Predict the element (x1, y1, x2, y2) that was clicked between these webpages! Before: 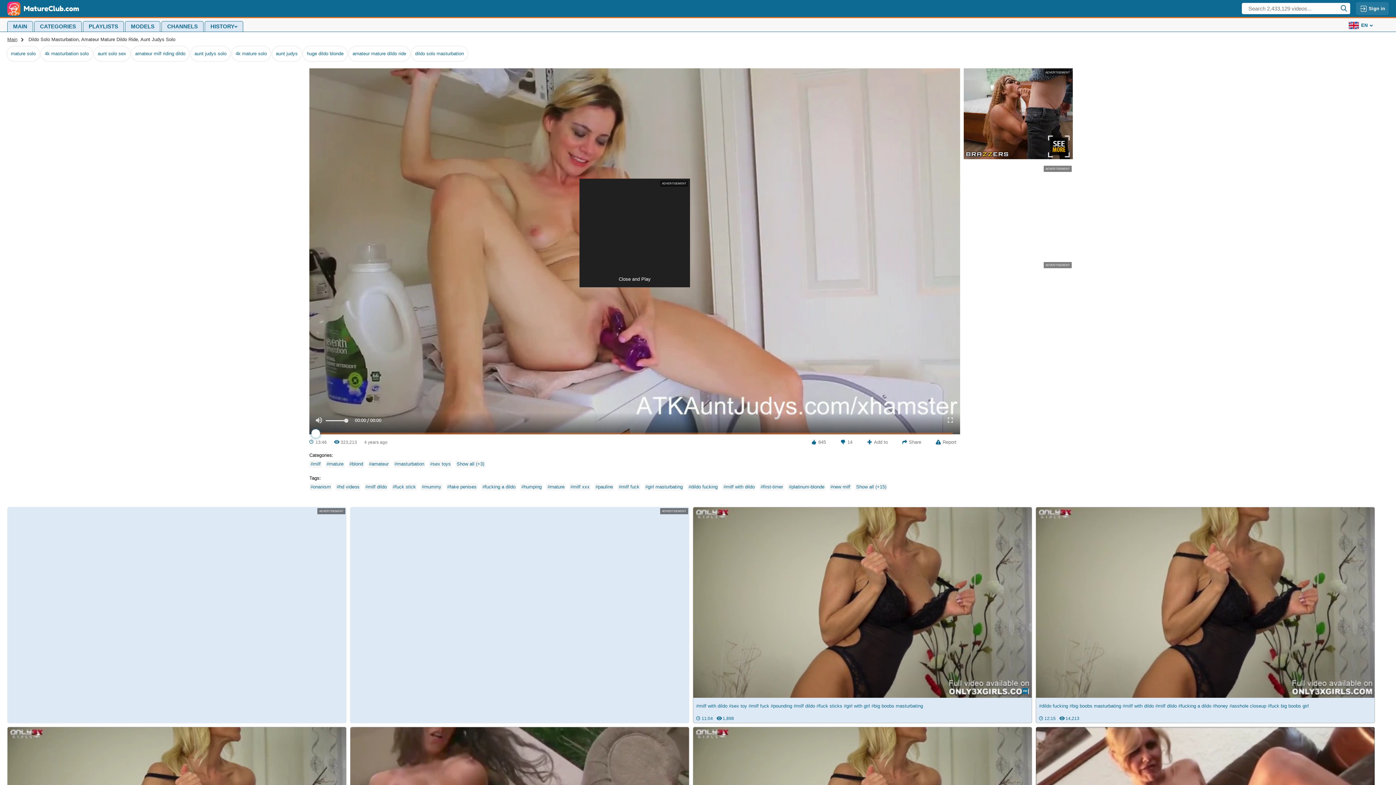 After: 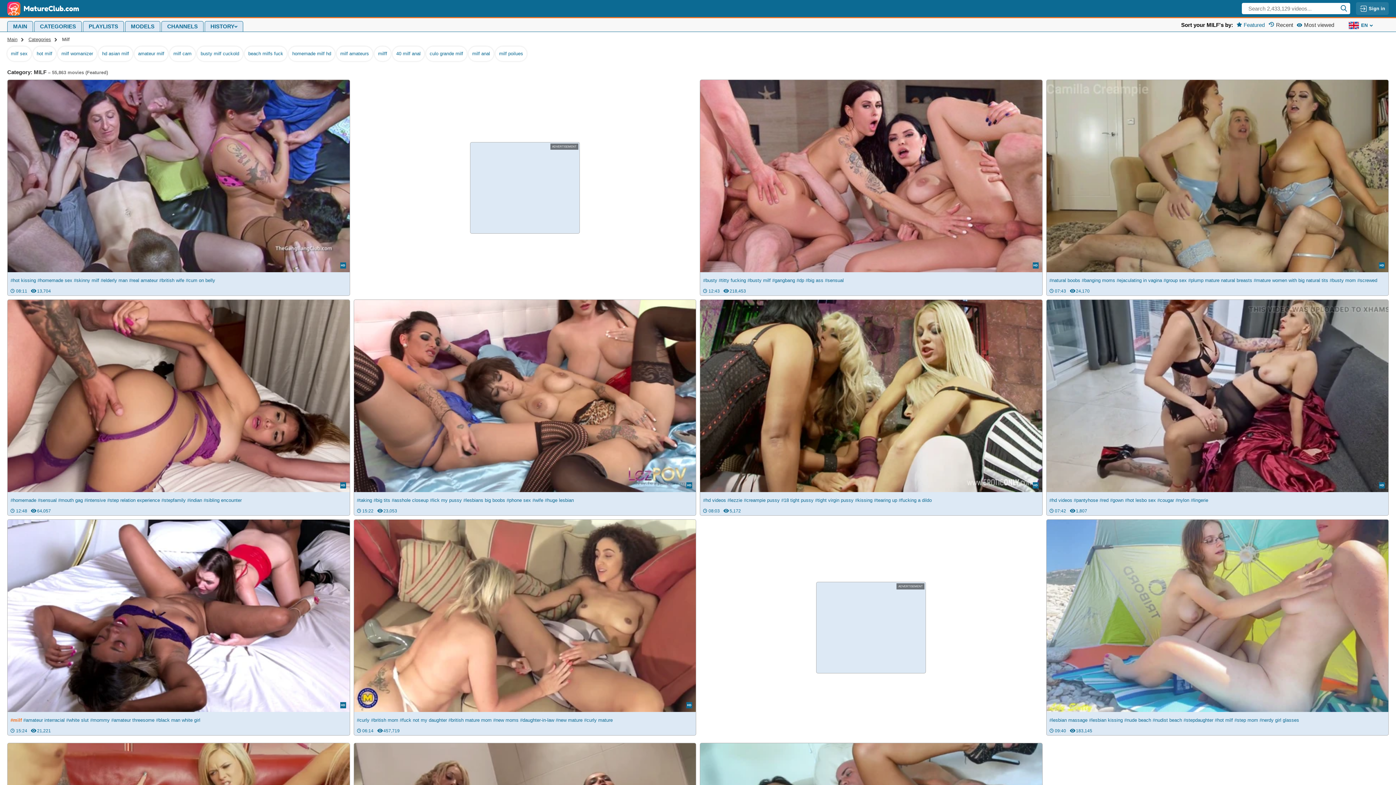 Action: label: #milf bbox: (309, 460, 321, 467)